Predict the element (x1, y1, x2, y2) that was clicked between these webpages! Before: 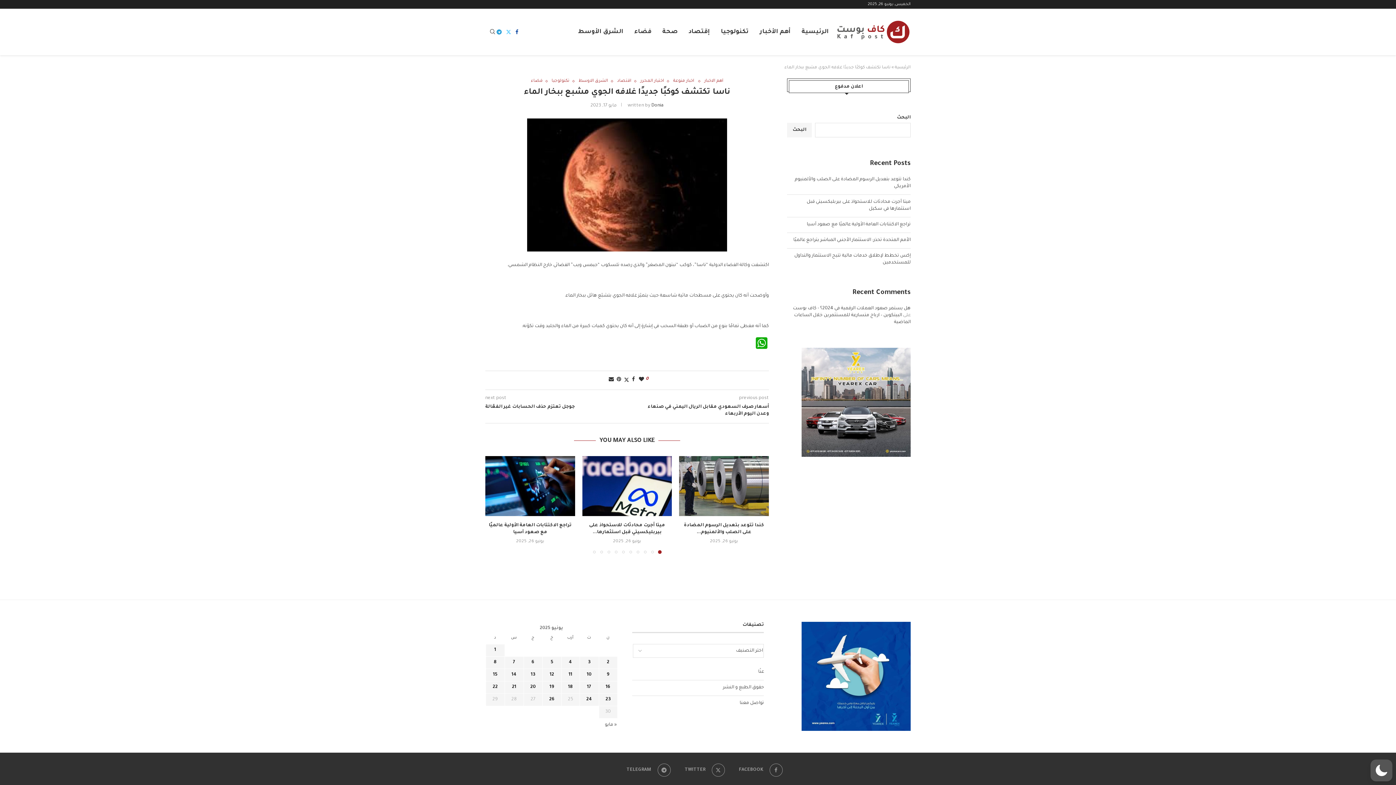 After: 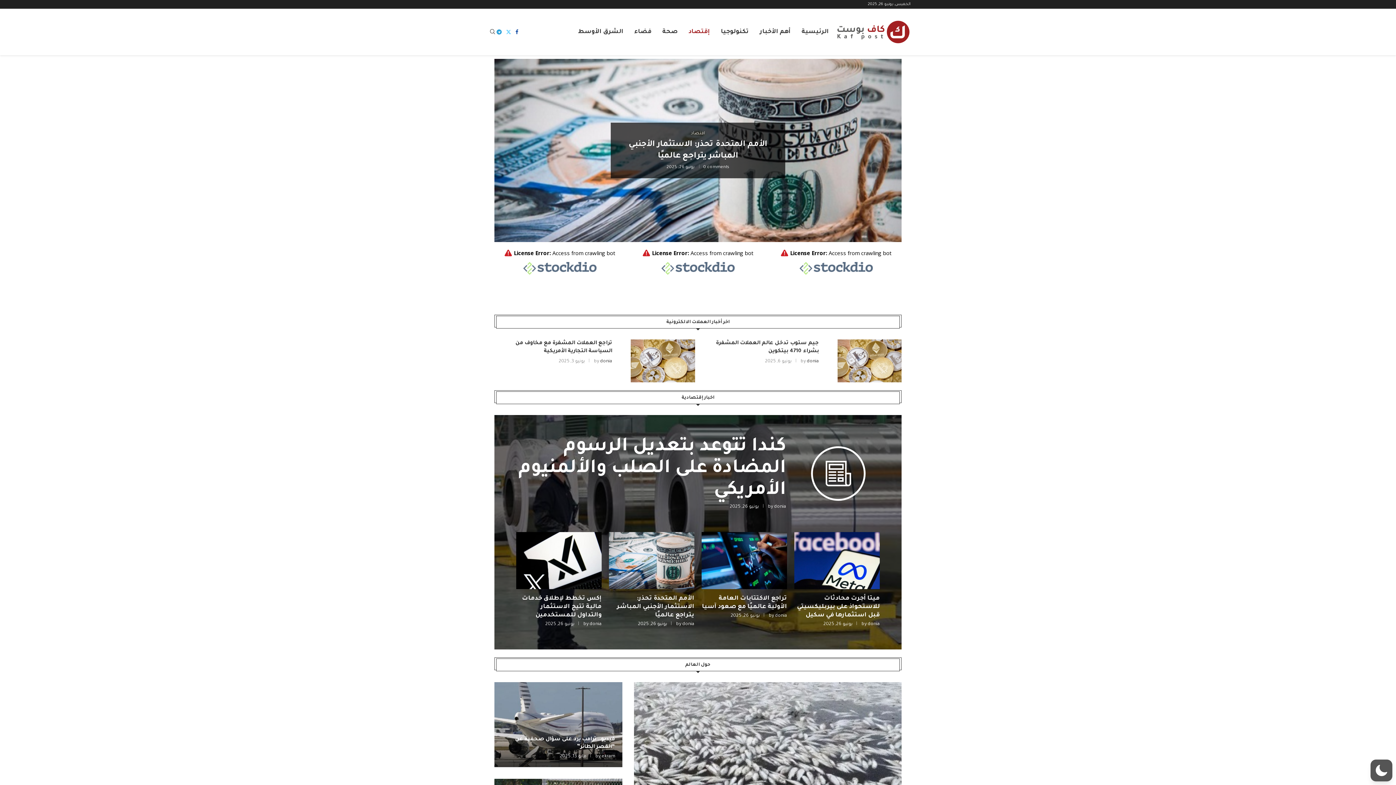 Action: label: إقتصاد bbox: (688, 24, 710, 39)